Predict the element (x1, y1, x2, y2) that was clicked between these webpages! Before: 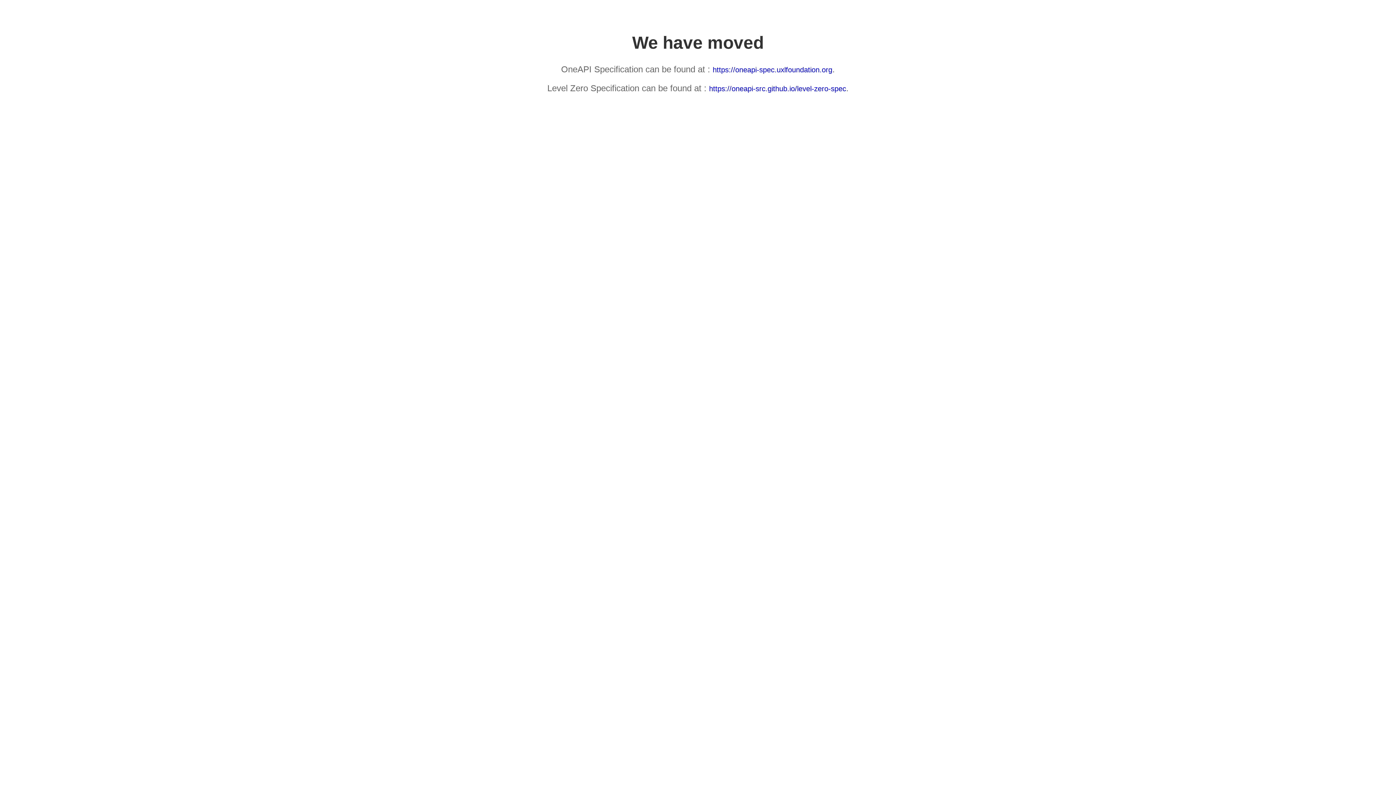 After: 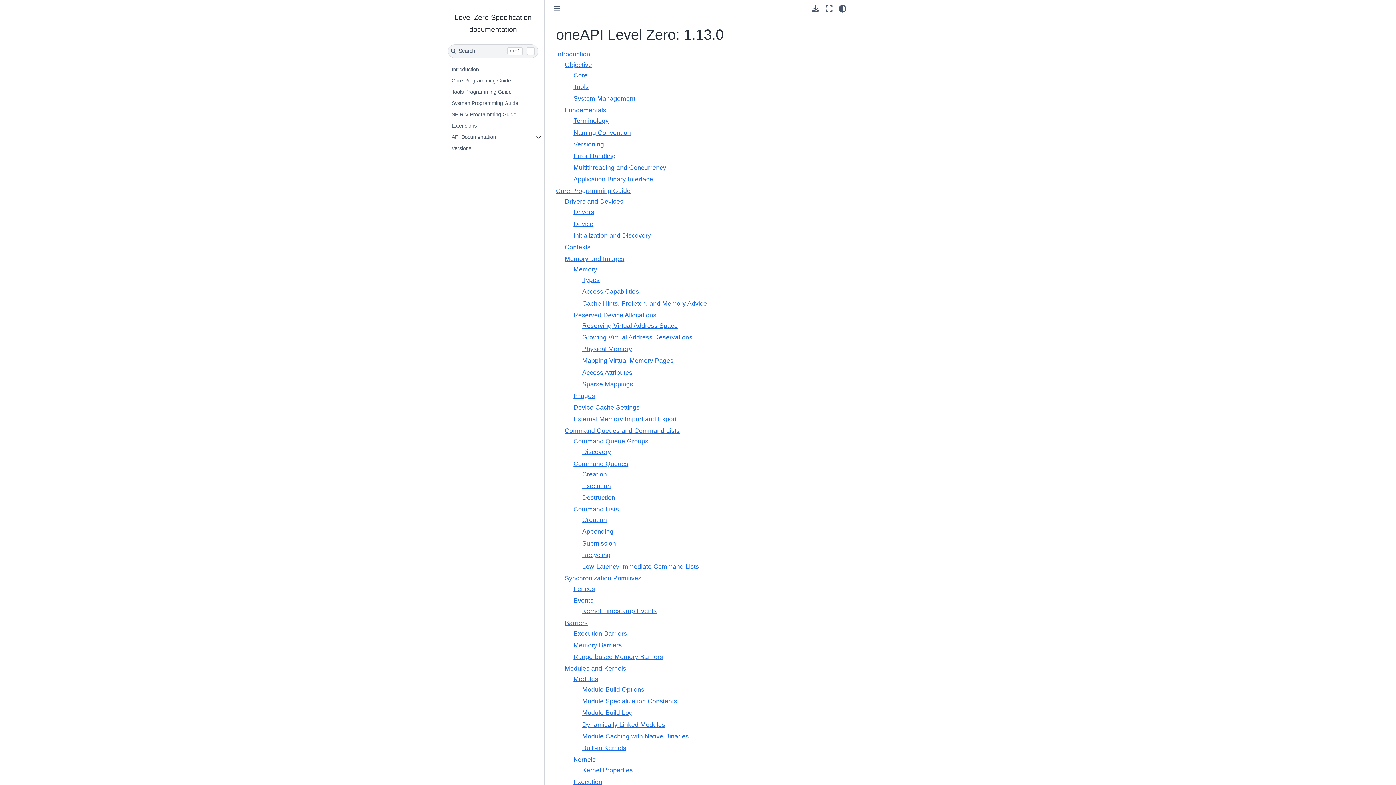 Action: bbox: (709, 84, 846, 92) label: https://oneapi-src.github.io/level-zero-spec